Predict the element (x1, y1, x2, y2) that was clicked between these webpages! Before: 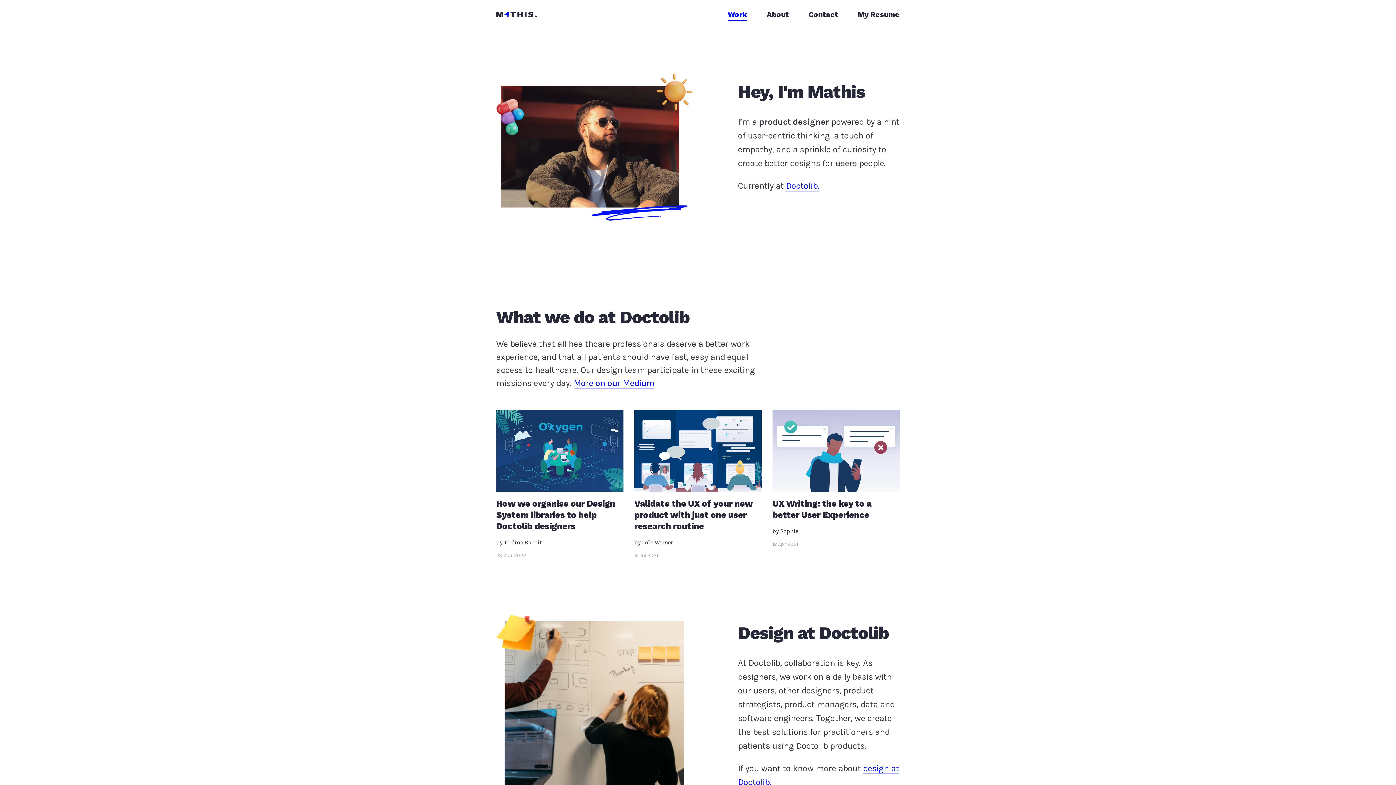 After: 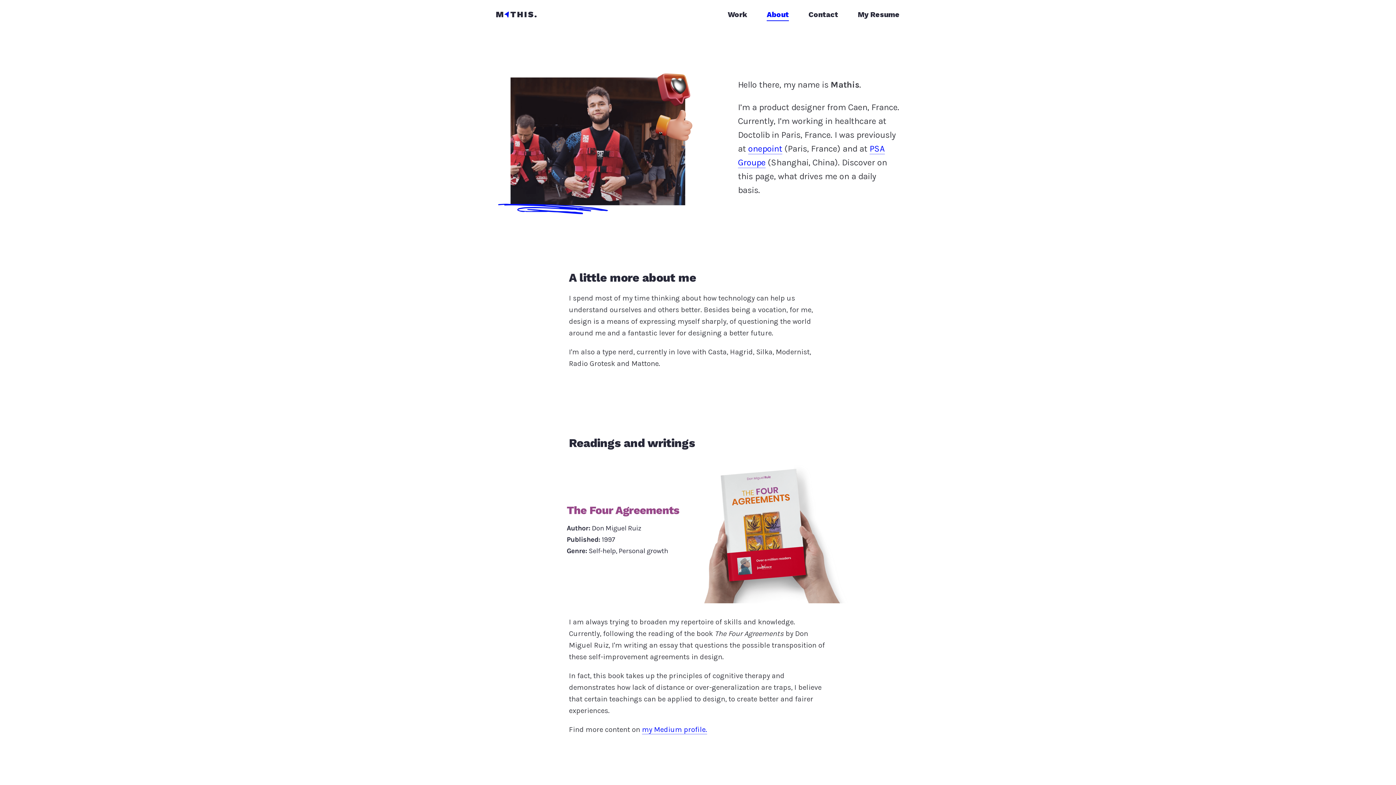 Action: bbox: (766, 10, 789, 21) label: About